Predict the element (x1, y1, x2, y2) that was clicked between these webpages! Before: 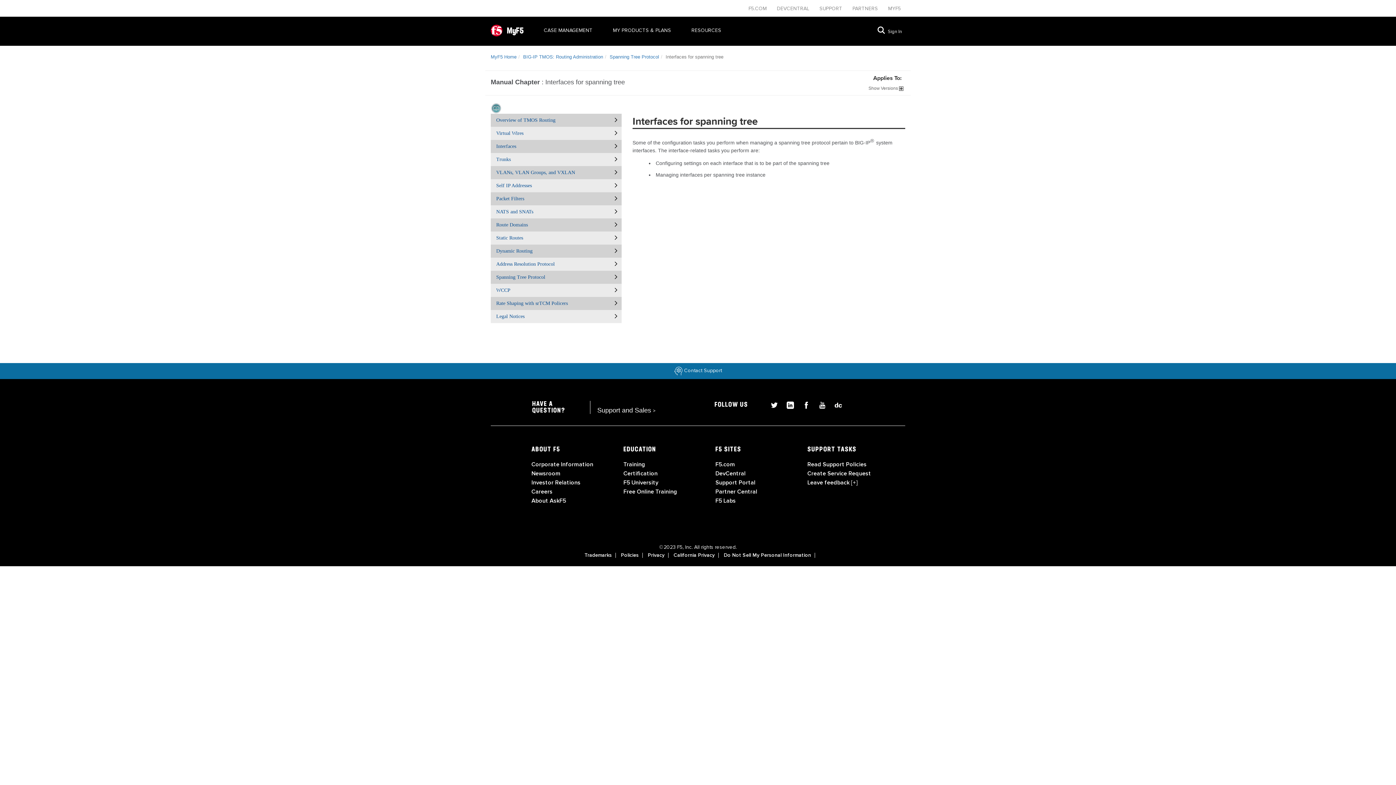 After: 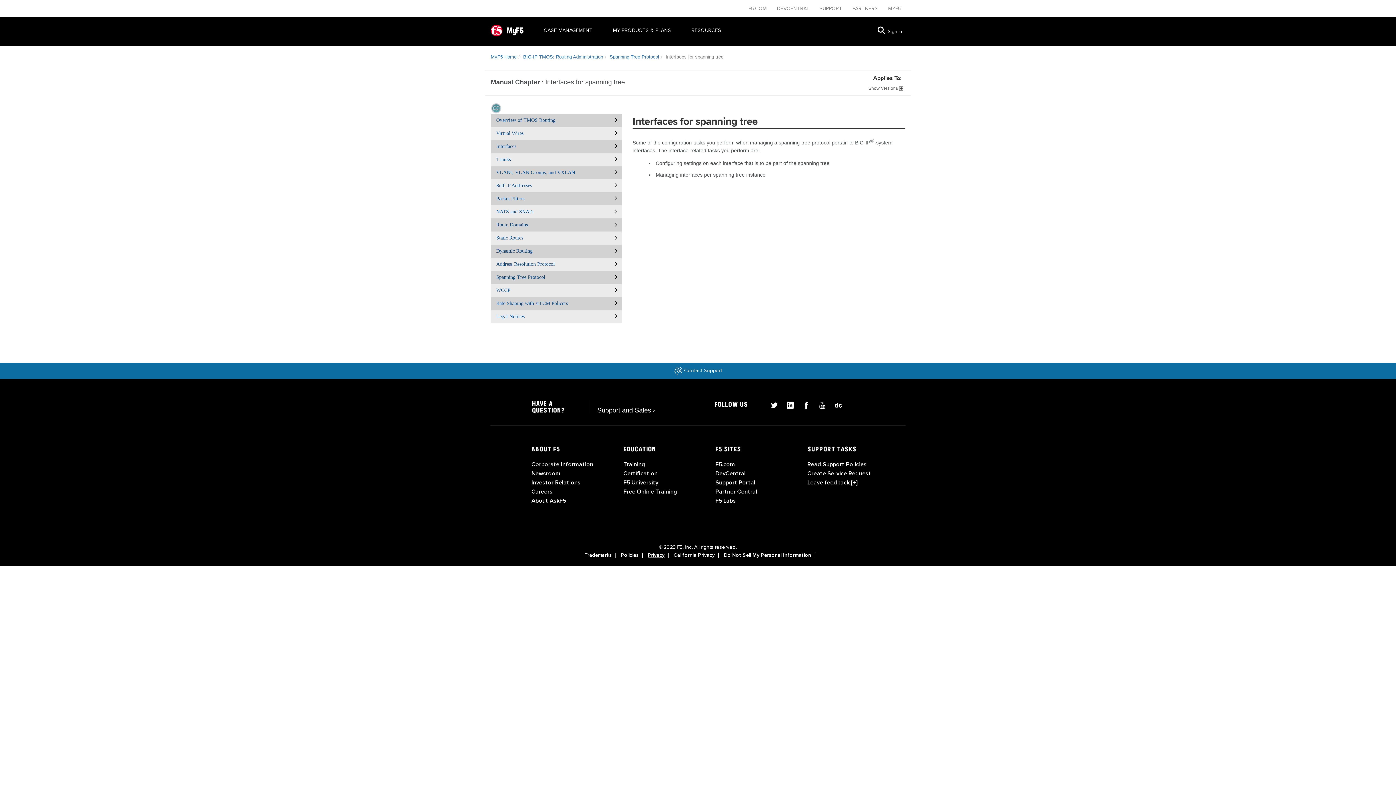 Action: bbox: (644, 553, 668, 558) label: Privacy